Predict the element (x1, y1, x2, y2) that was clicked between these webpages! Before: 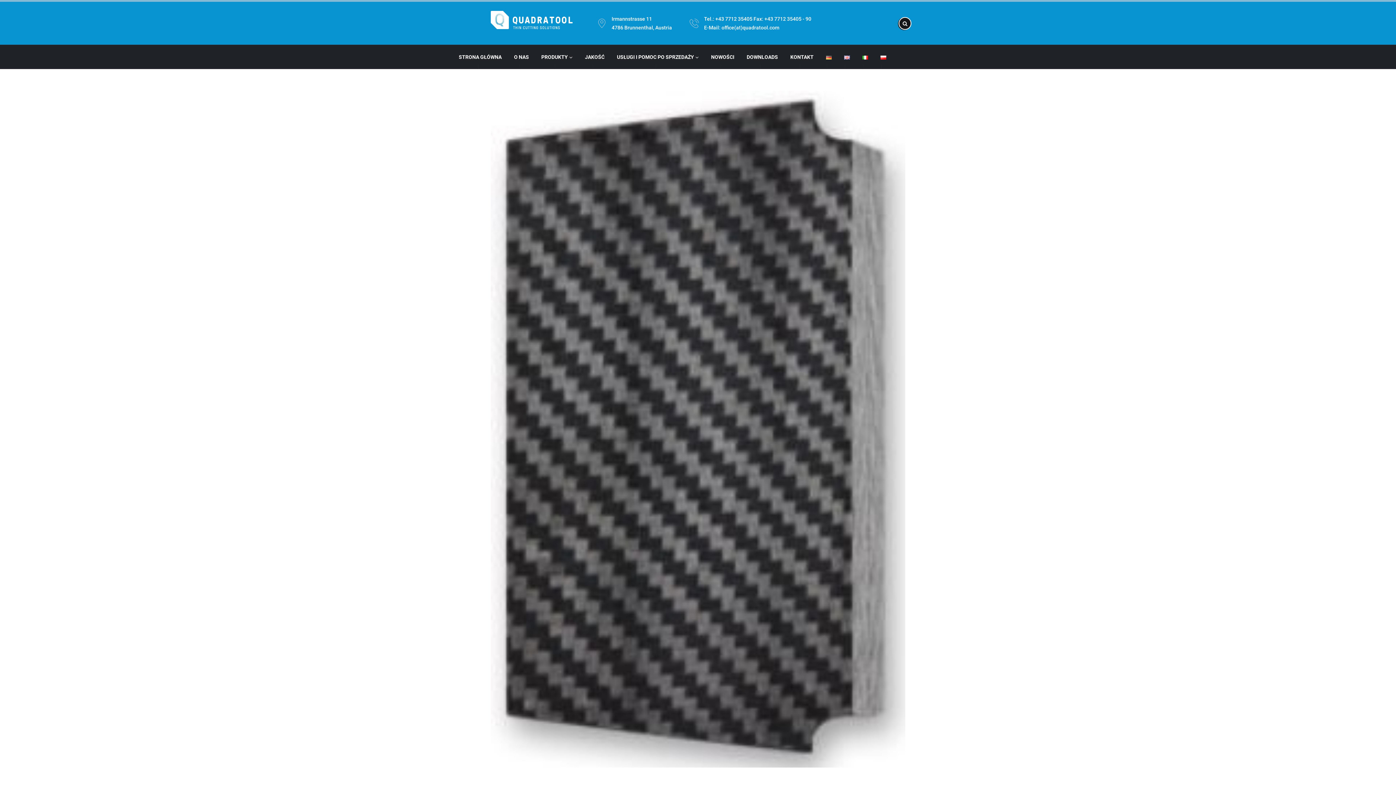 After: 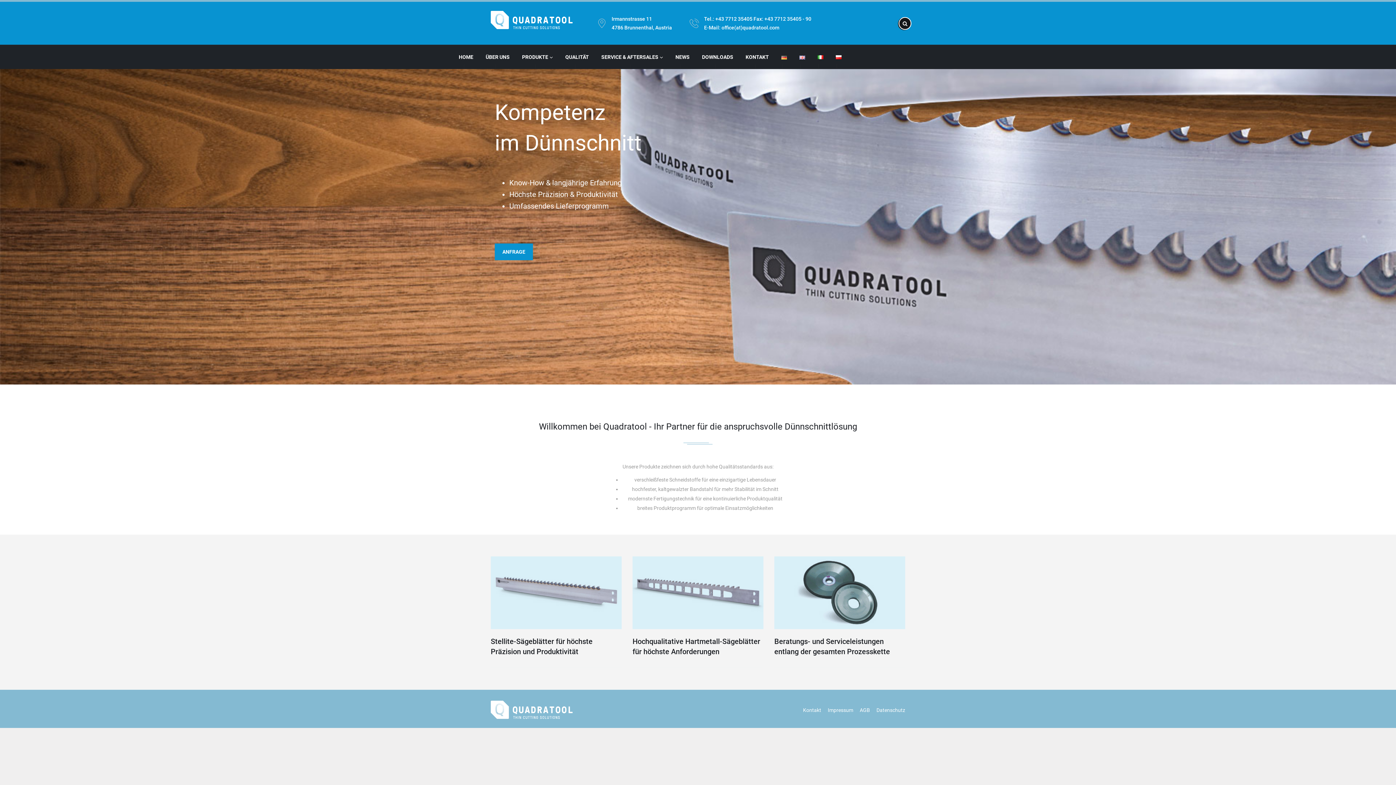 Action: bbox: (820, 45, 838, 69)